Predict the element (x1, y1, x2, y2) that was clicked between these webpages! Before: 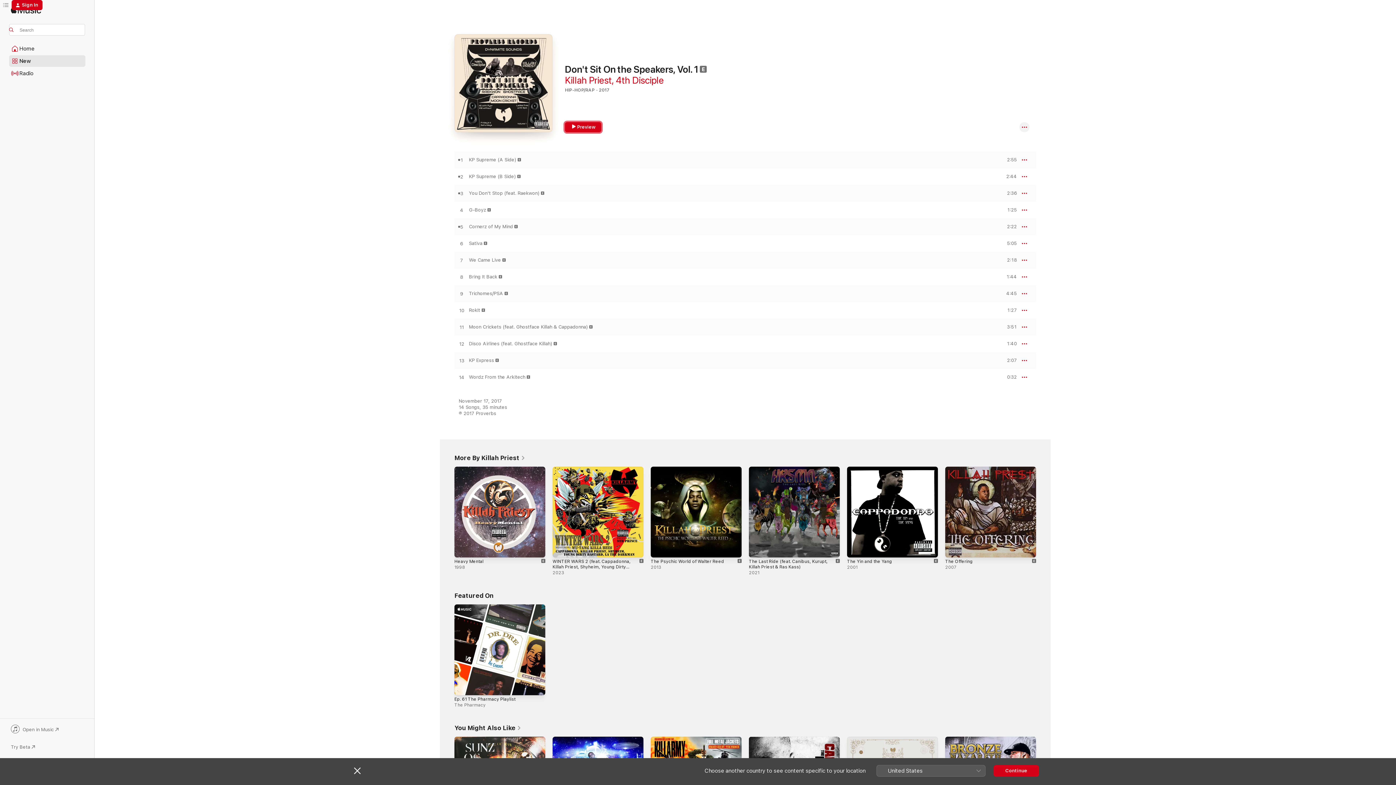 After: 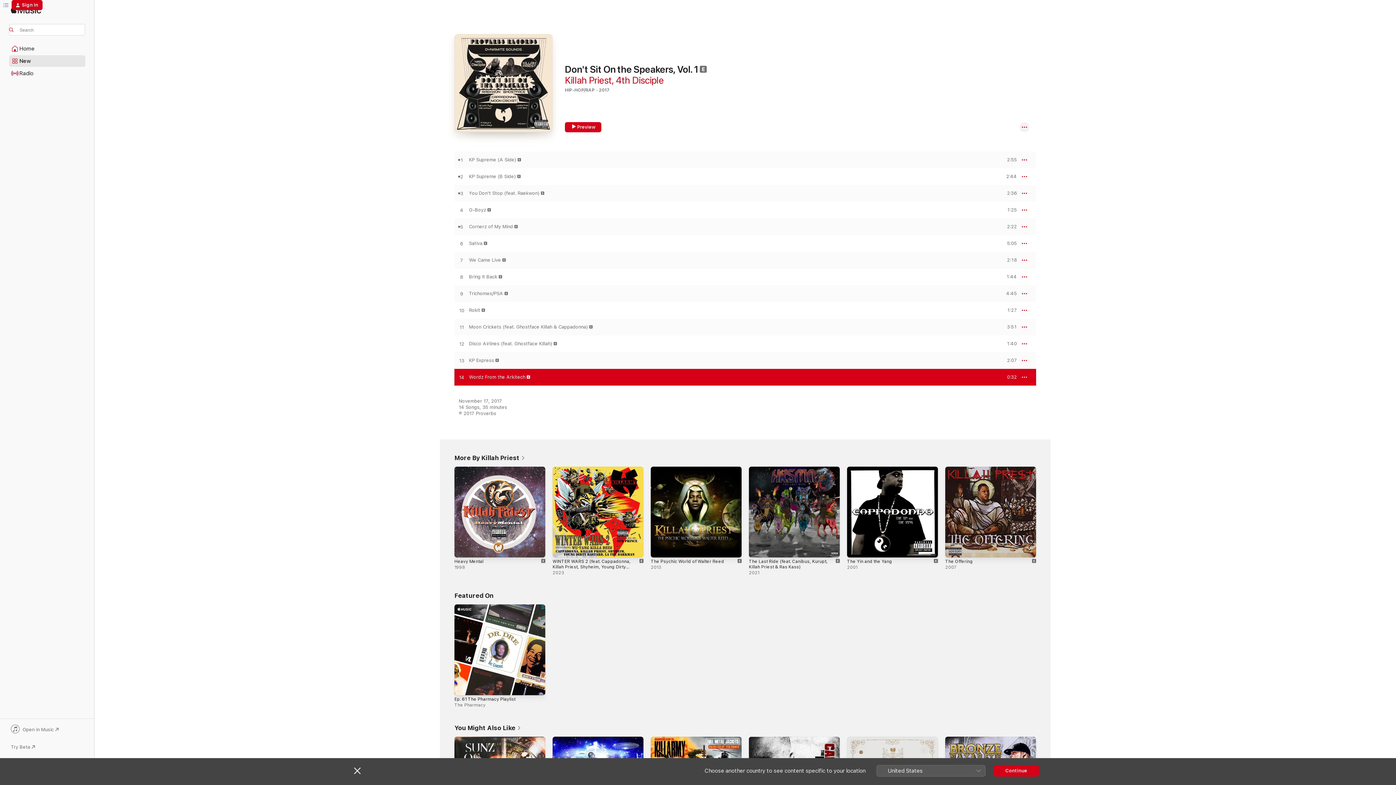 Action: bbox: (454, 374, 469, 380) label: Play Wordz From the Arkitech by Killah Priest & 4th Disciple